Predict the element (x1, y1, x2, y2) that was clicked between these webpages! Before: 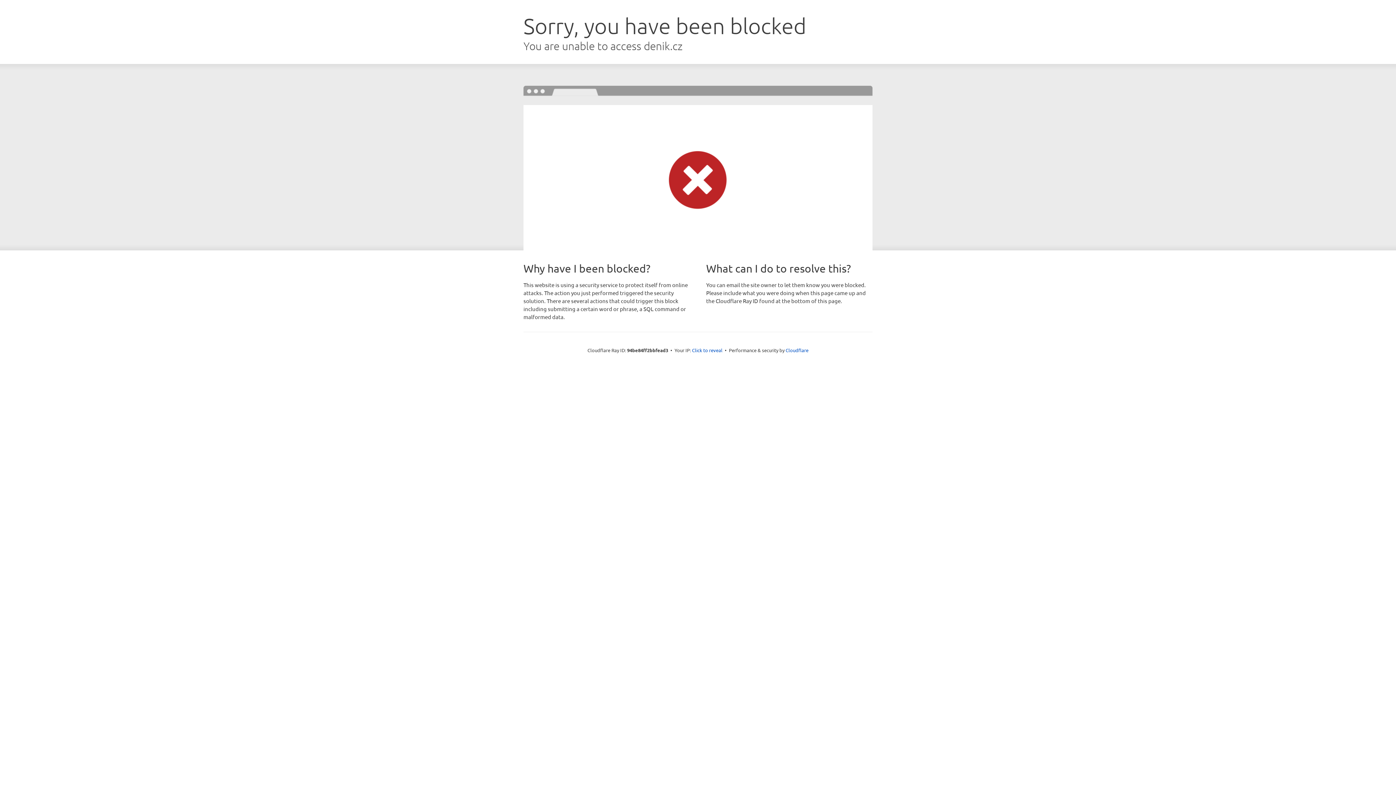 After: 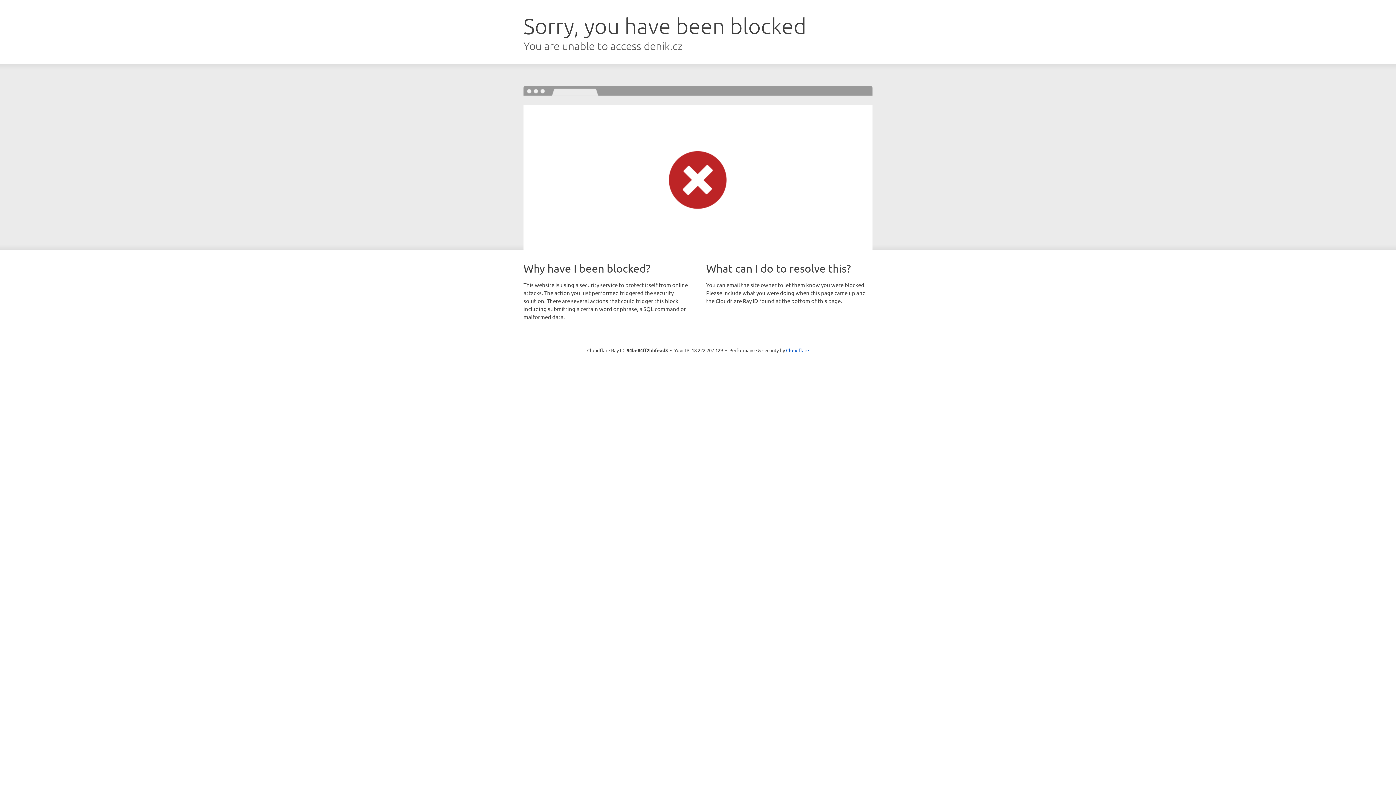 Action: bbox: (692, 346, 722, 353) label: Click to reveal